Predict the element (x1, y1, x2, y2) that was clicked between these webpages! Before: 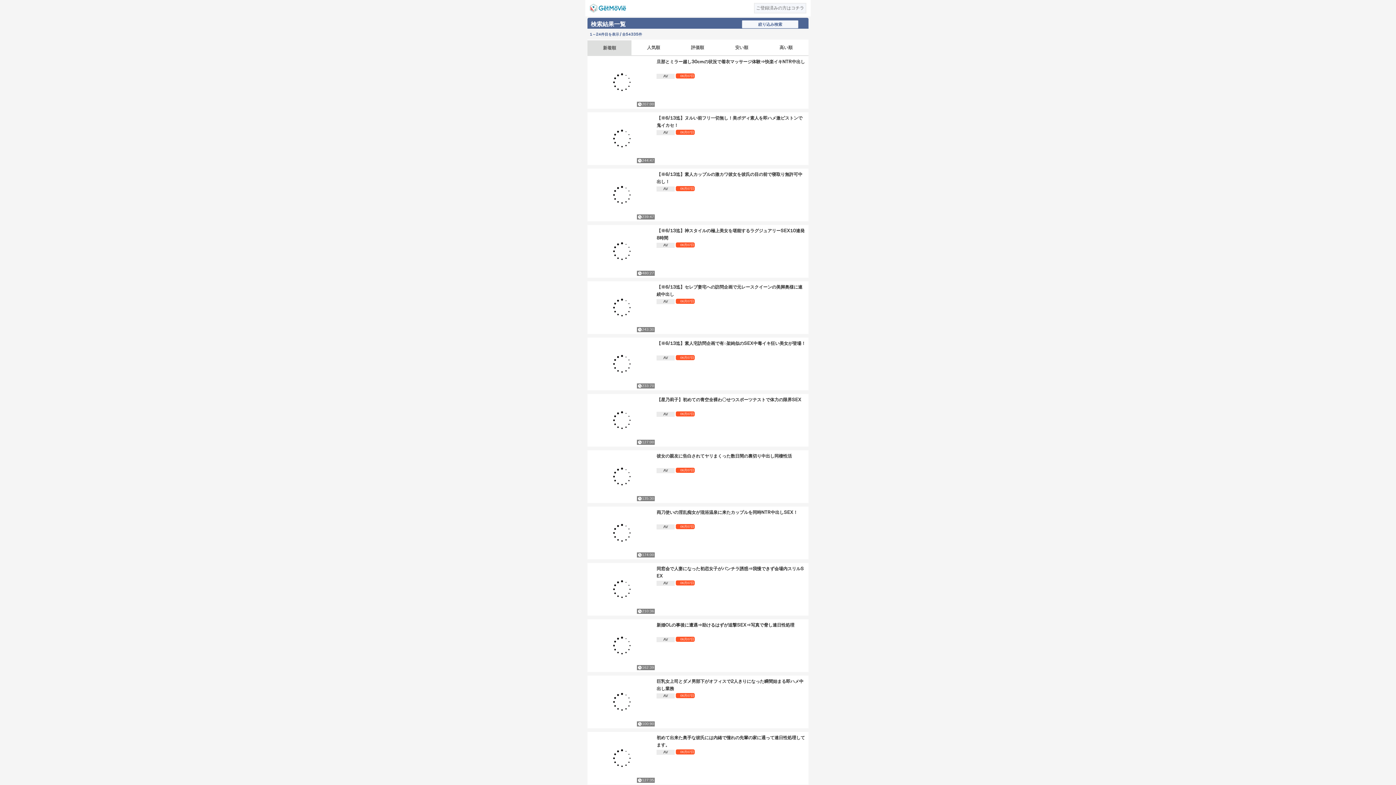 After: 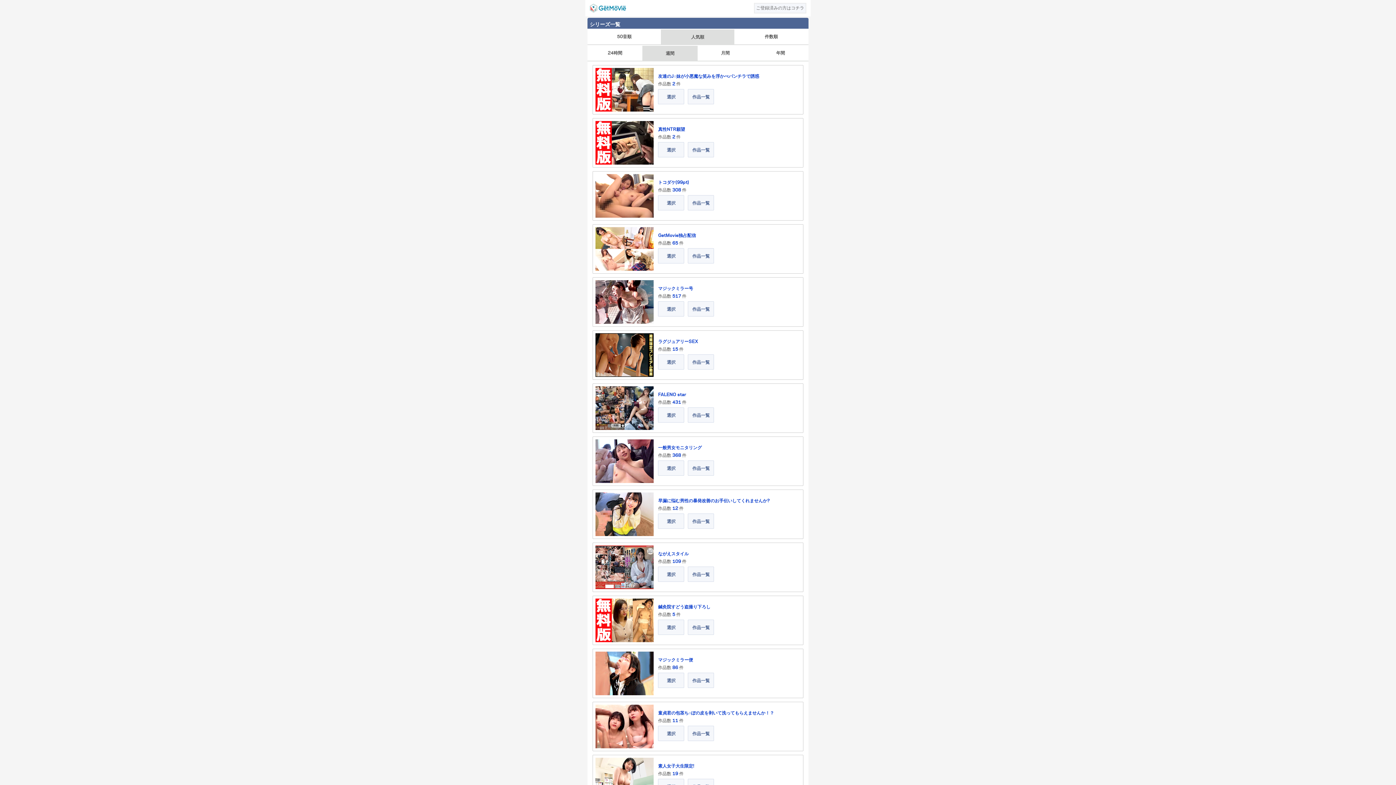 Action: bbox: (797, 628, 805, 633)